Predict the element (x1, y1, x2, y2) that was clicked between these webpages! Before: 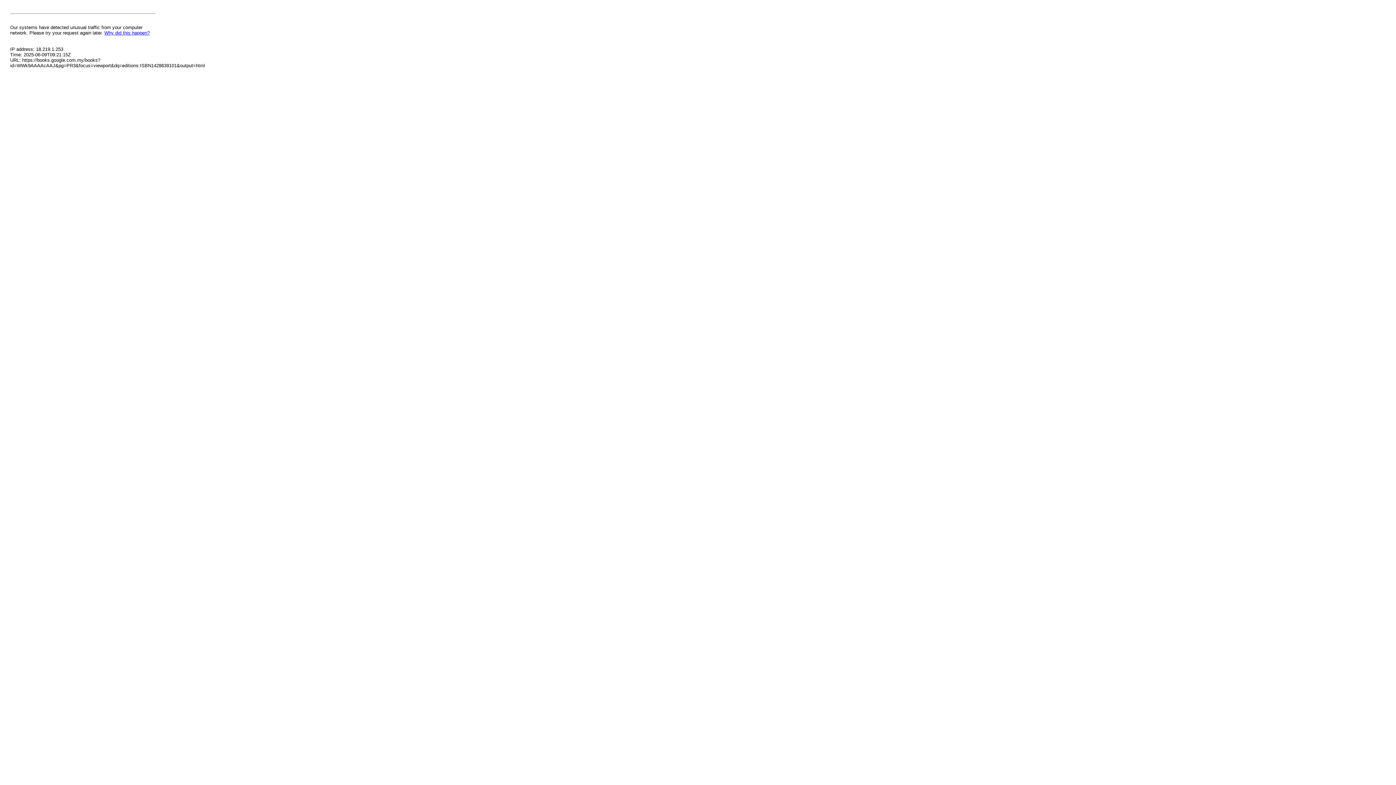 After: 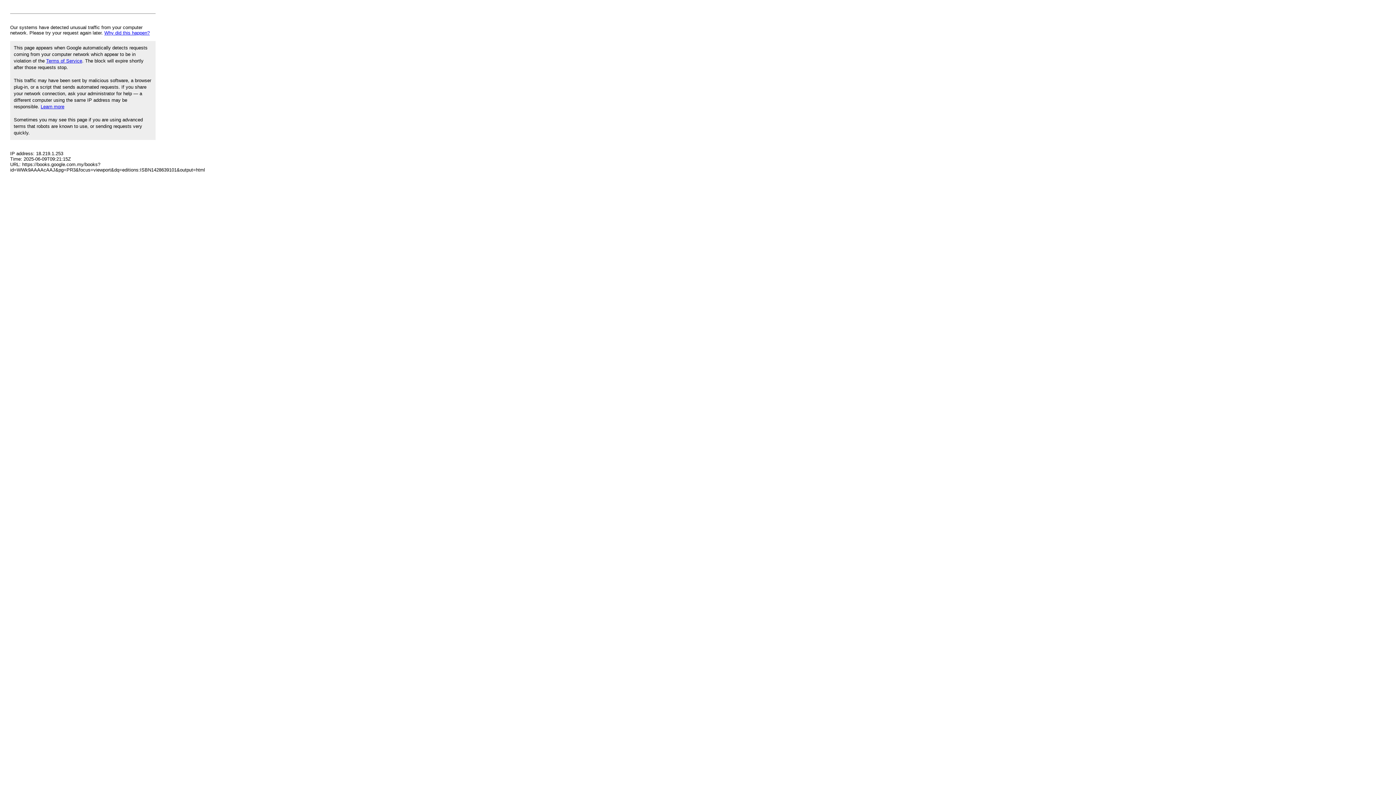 Action: label: Why did this happen? bbox: (104, 30, 149, 35)